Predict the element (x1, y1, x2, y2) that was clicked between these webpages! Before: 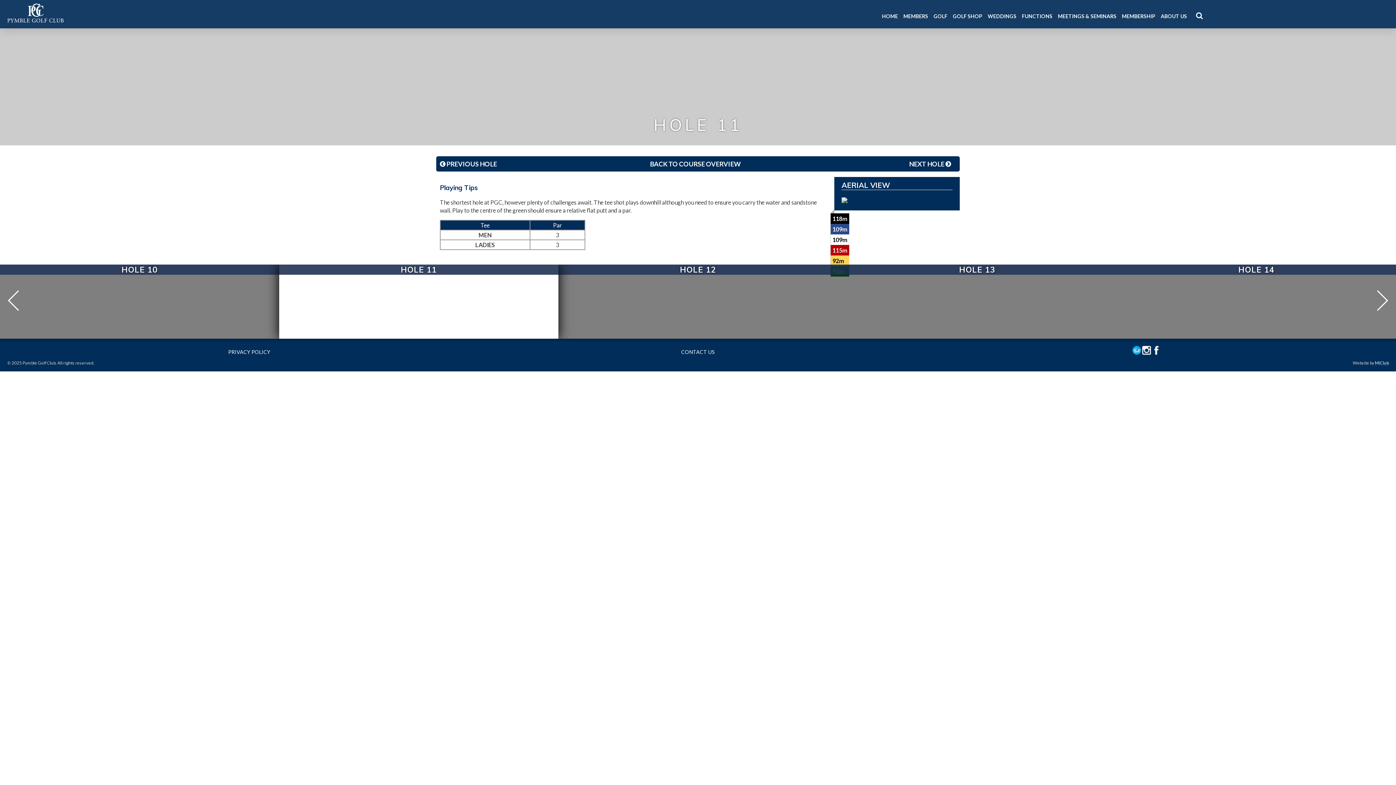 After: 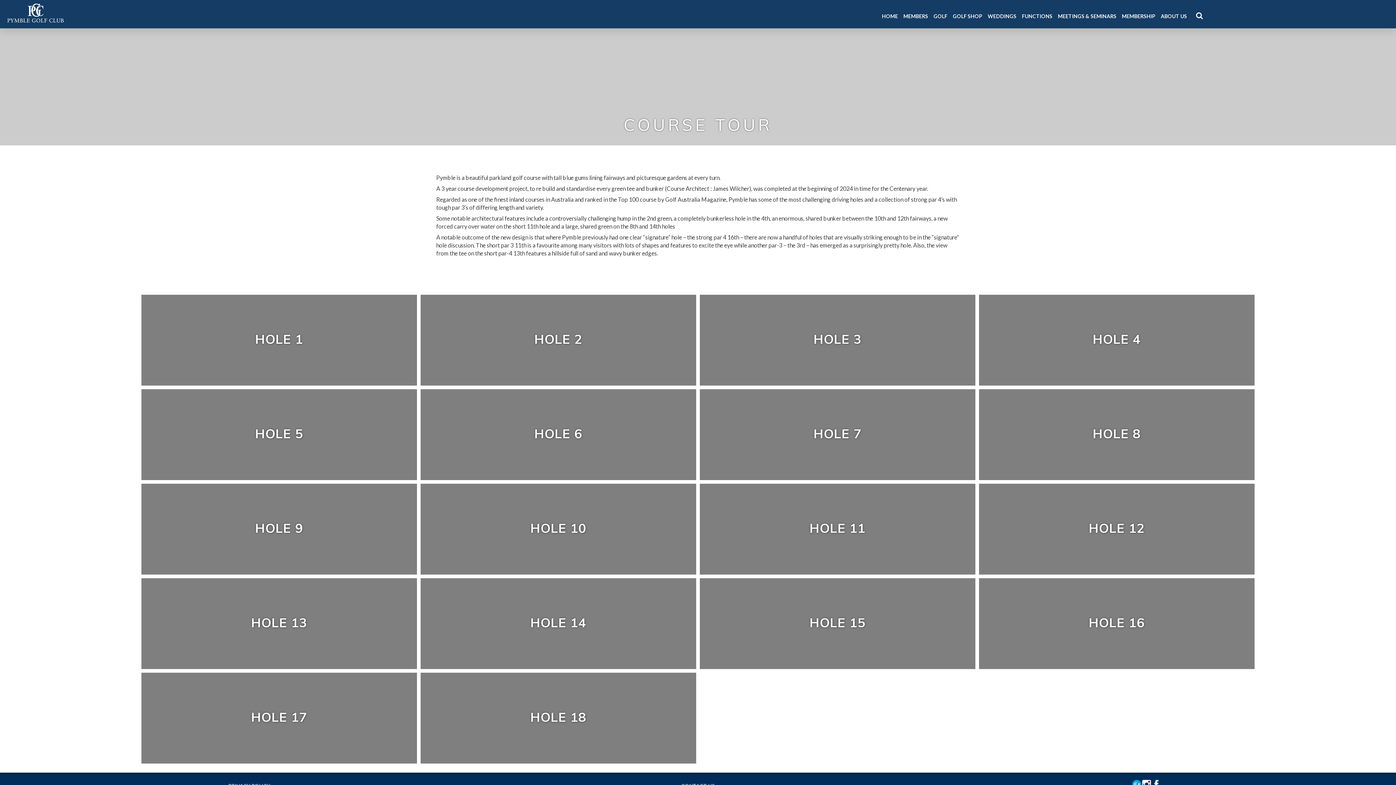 Action: label: BACK TO COURSE OVERVIEW bbox: (650, 160, 741, 168)